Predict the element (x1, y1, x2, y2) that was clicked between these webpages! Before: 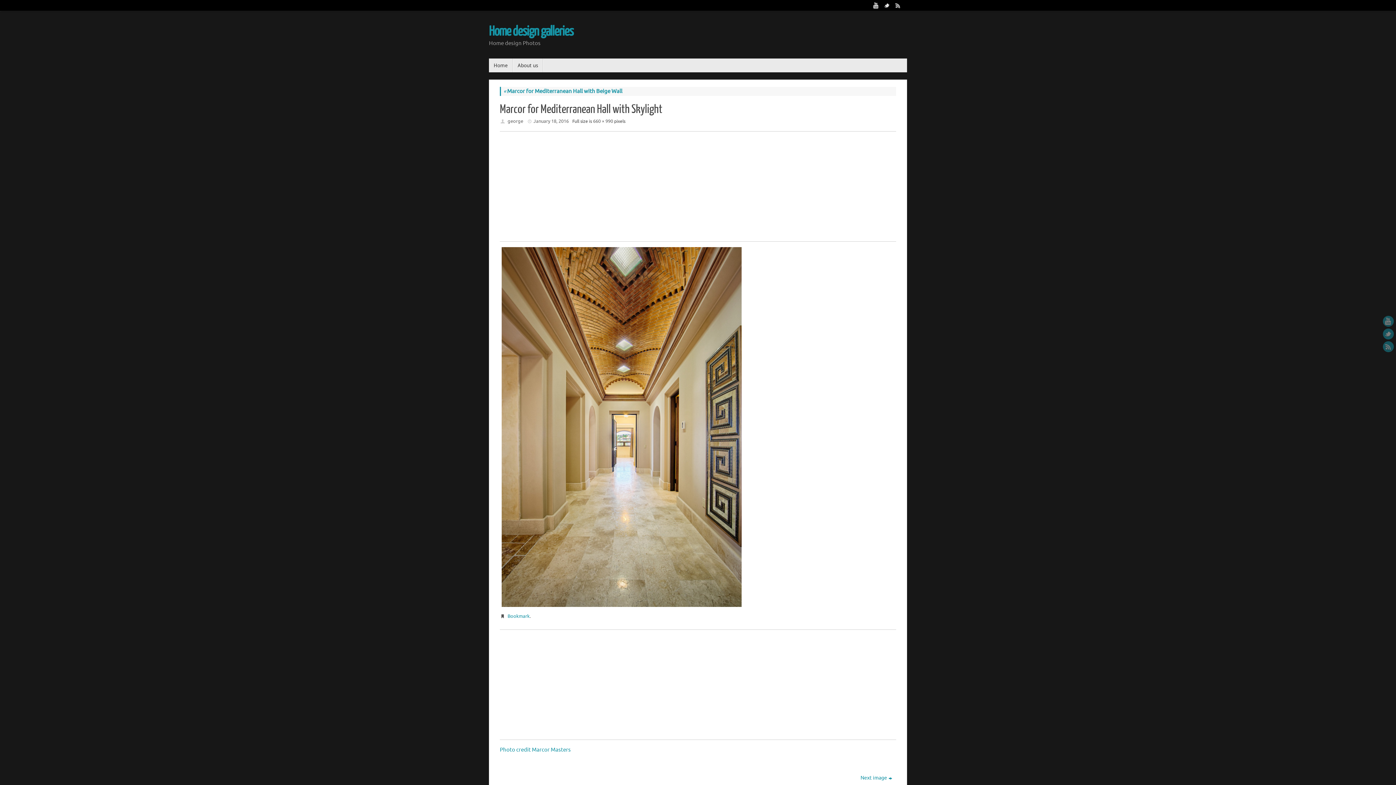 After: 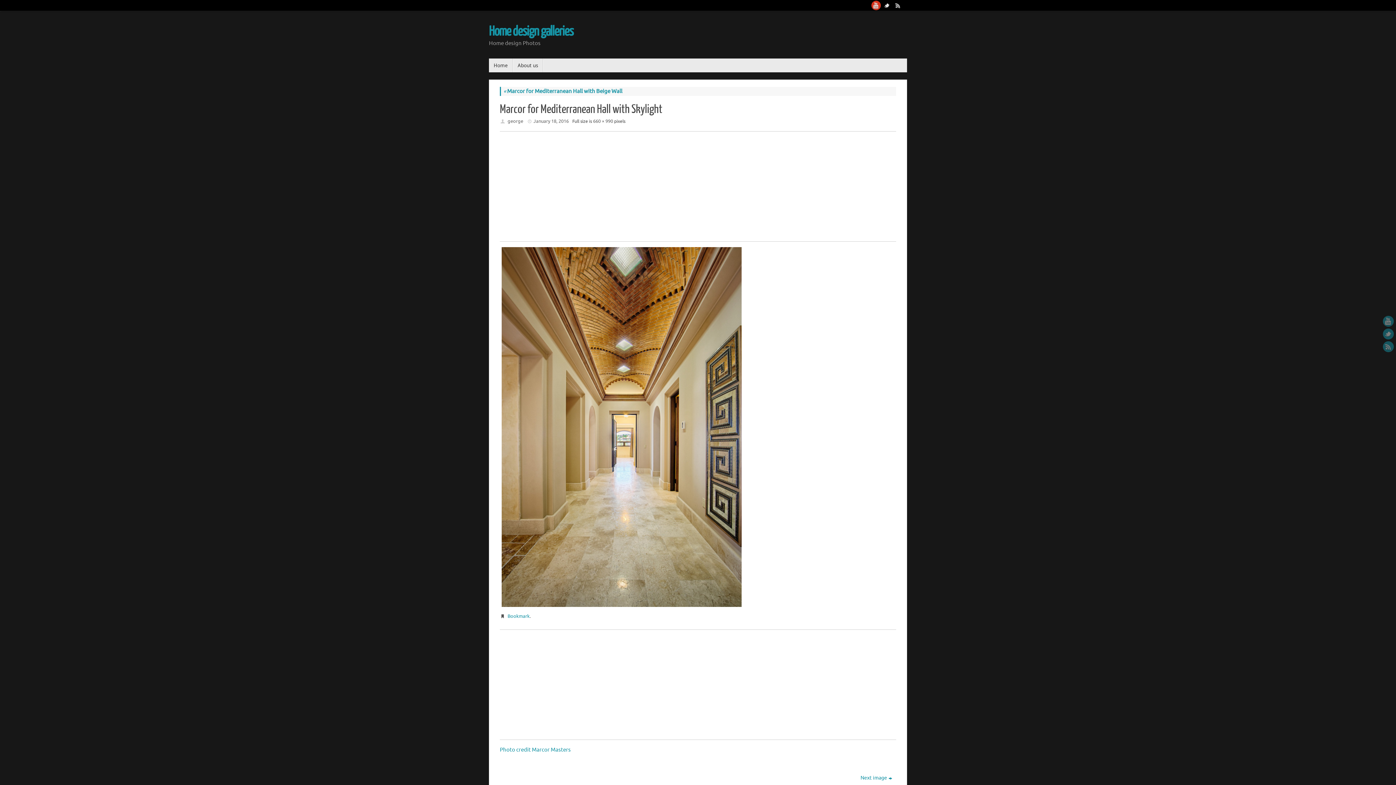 Action: bbox: (870, 0, 881, 10)